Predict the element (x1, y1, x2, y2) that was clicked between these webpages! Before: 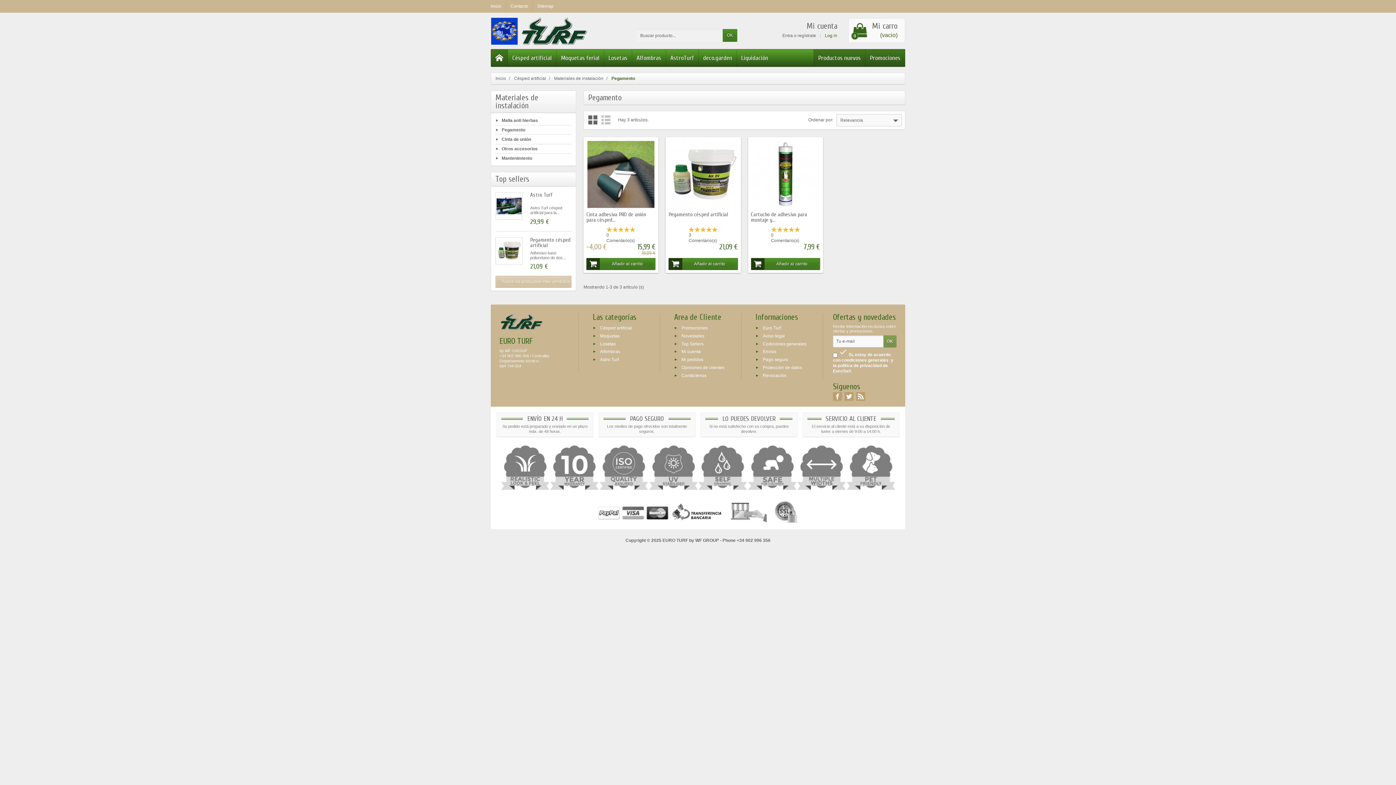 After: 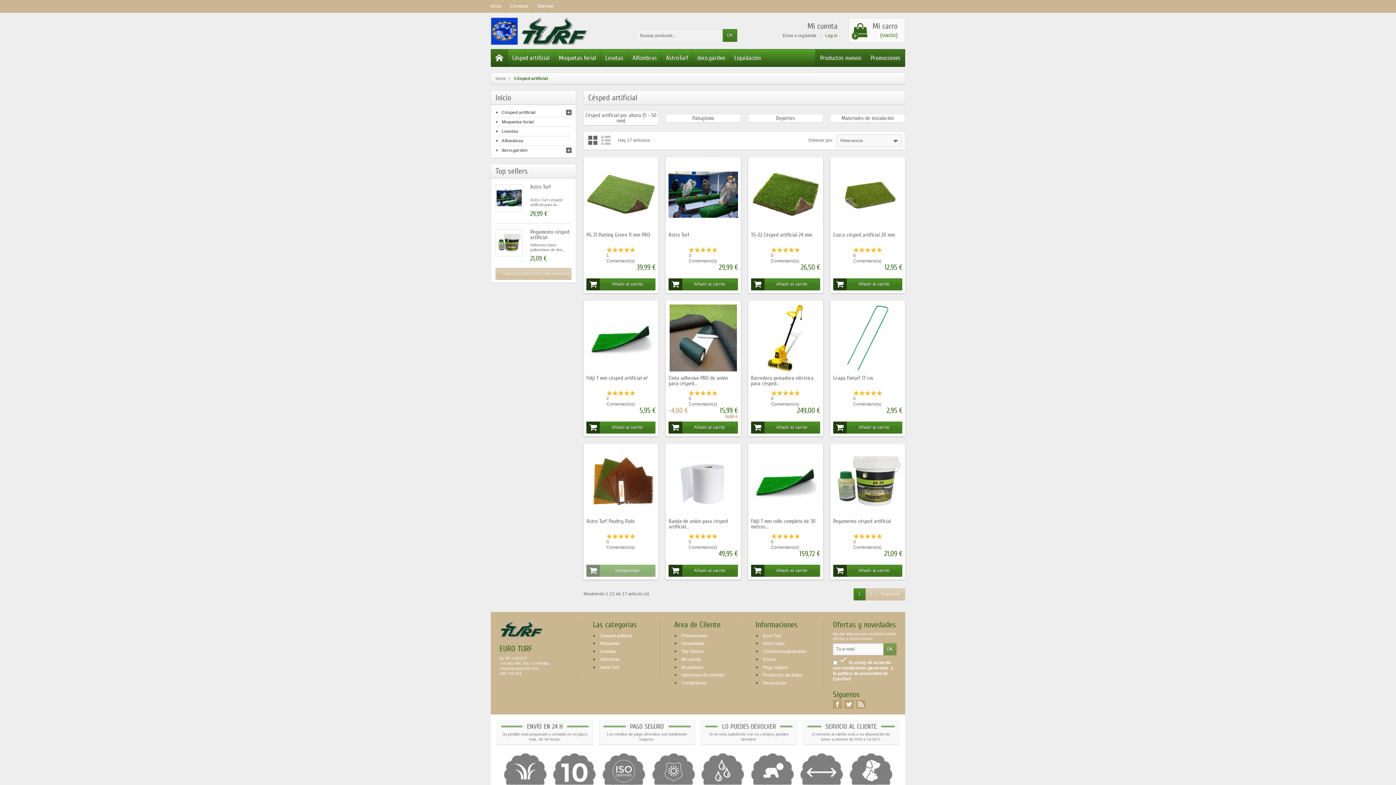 Action: bbox: (514, 76, 546, 81) label: Césped artificial